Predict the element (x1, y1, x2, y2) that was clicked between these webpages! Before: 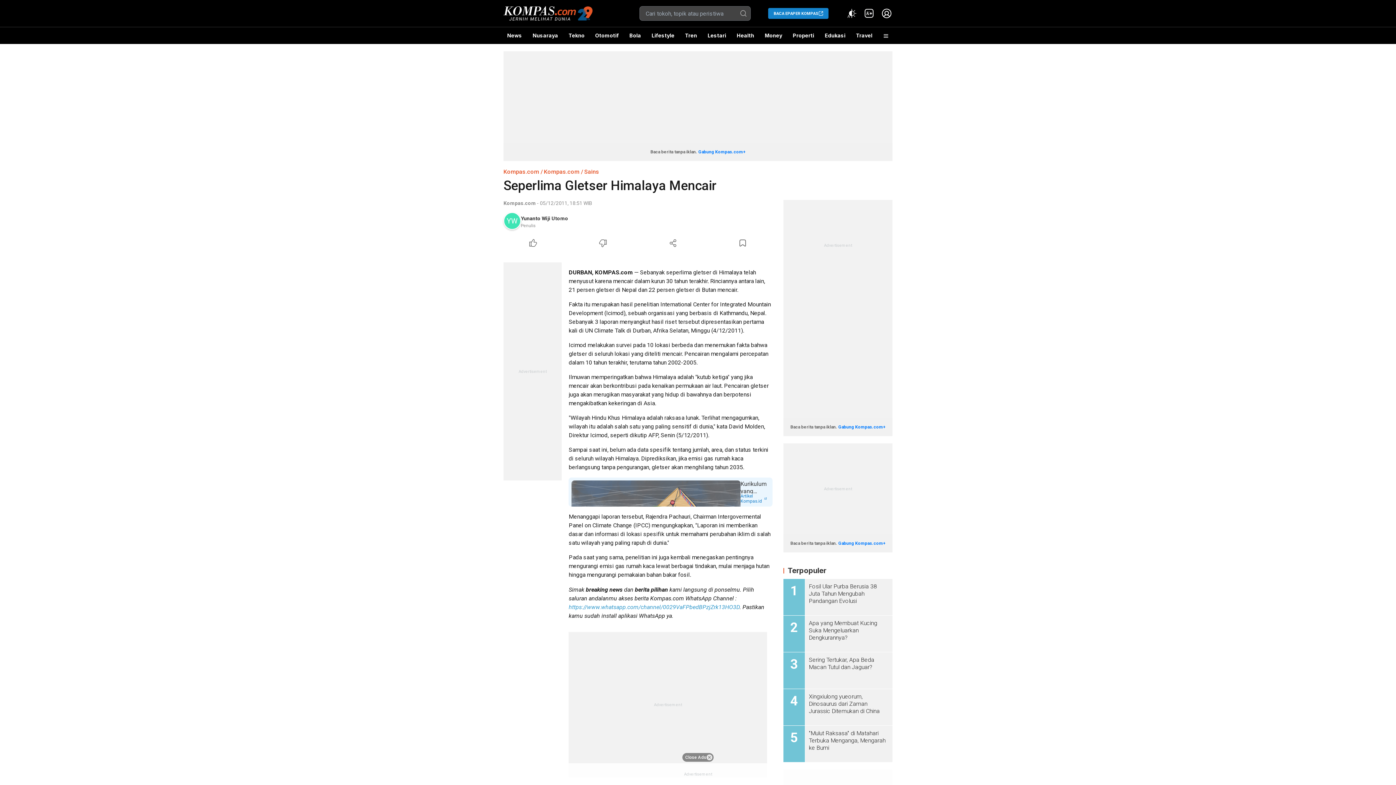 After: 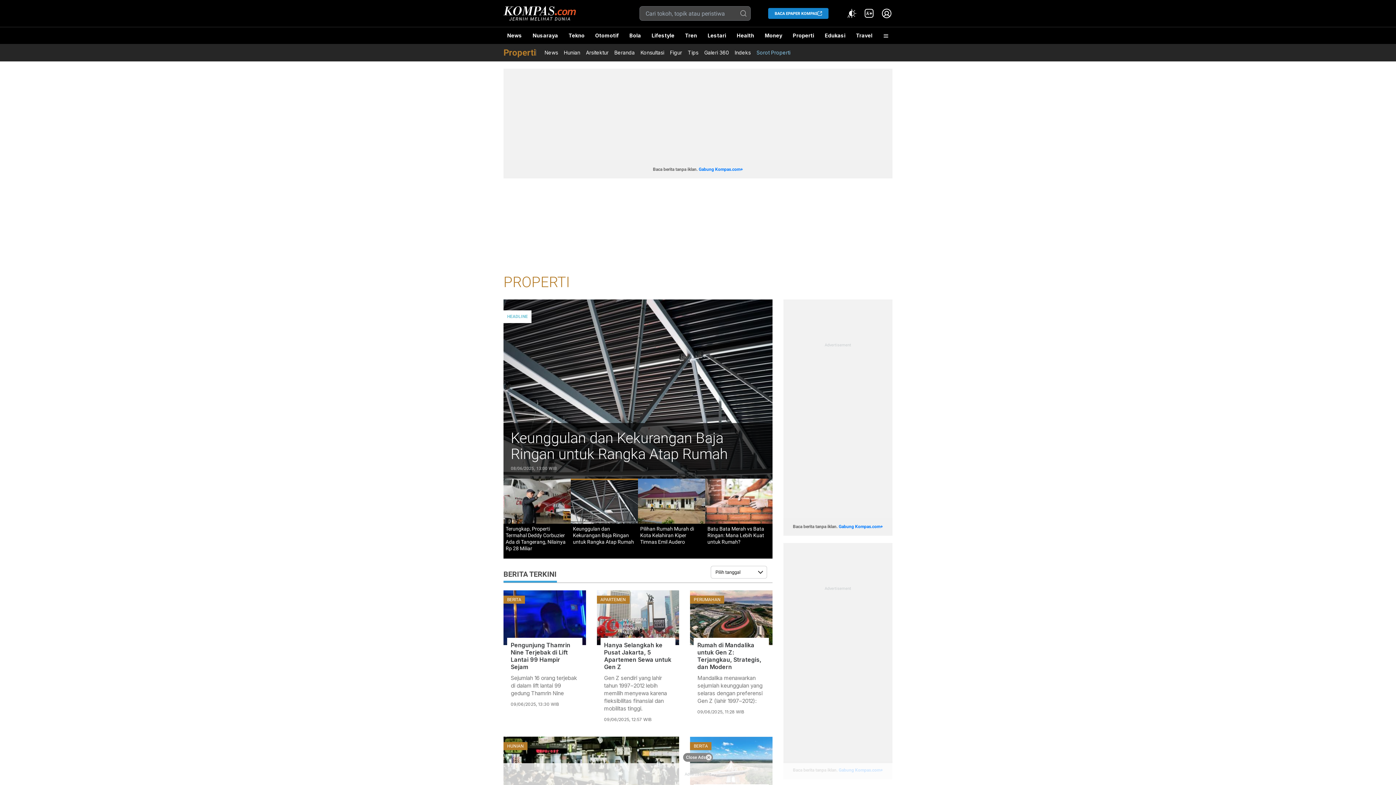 Action: bbox: (789, 27, 818, 44) label: Properti